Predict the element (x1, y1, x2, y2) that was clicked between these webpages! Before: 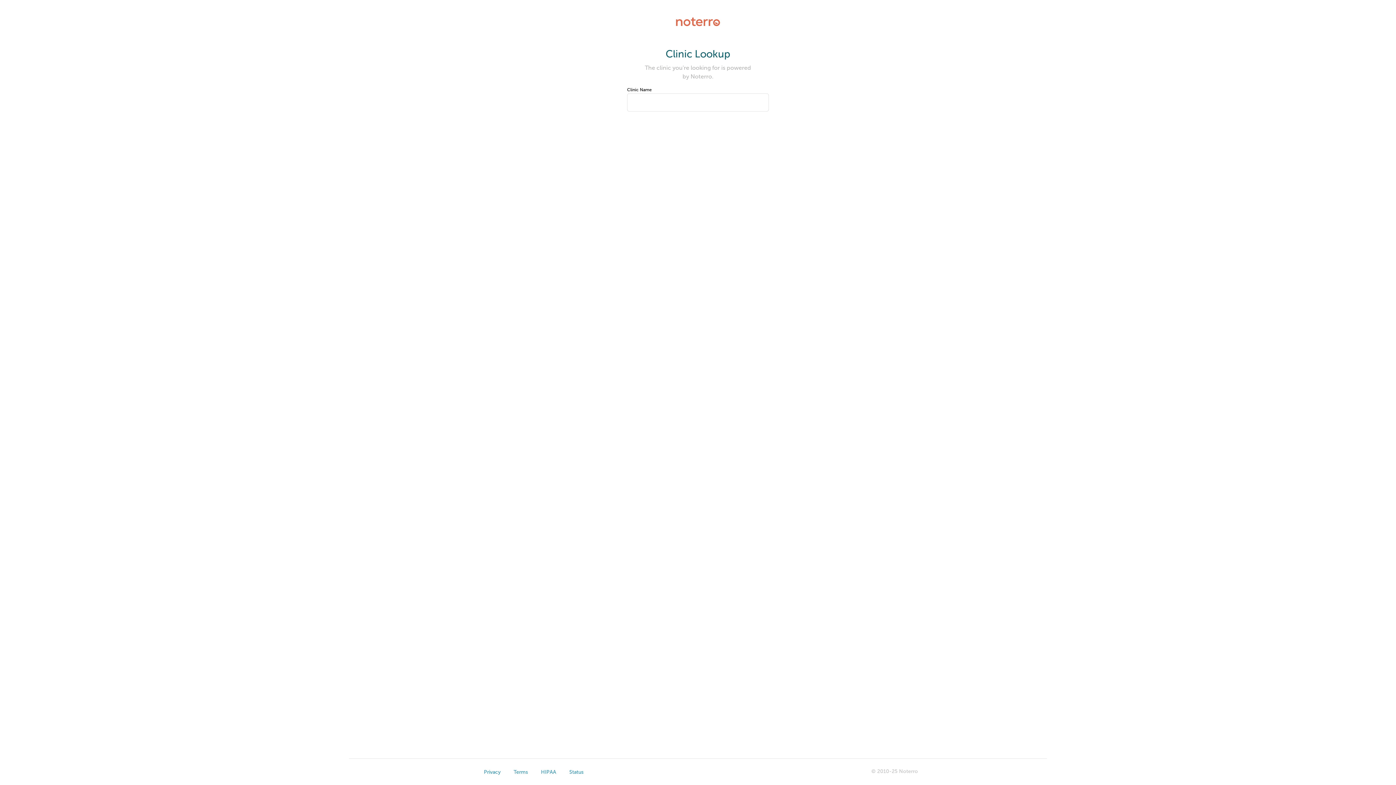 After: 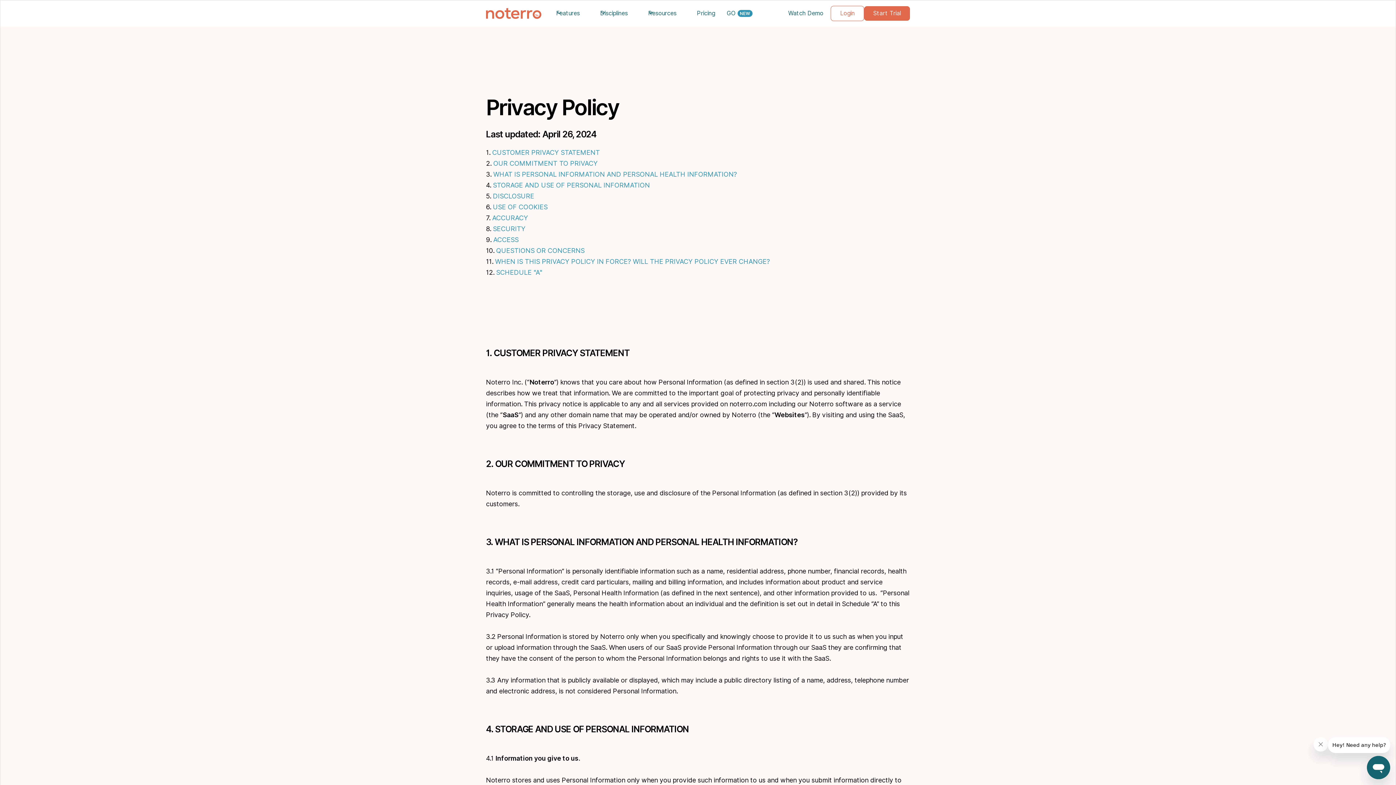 Action: label: Privacy bbox: (478, 769, 506, 775)